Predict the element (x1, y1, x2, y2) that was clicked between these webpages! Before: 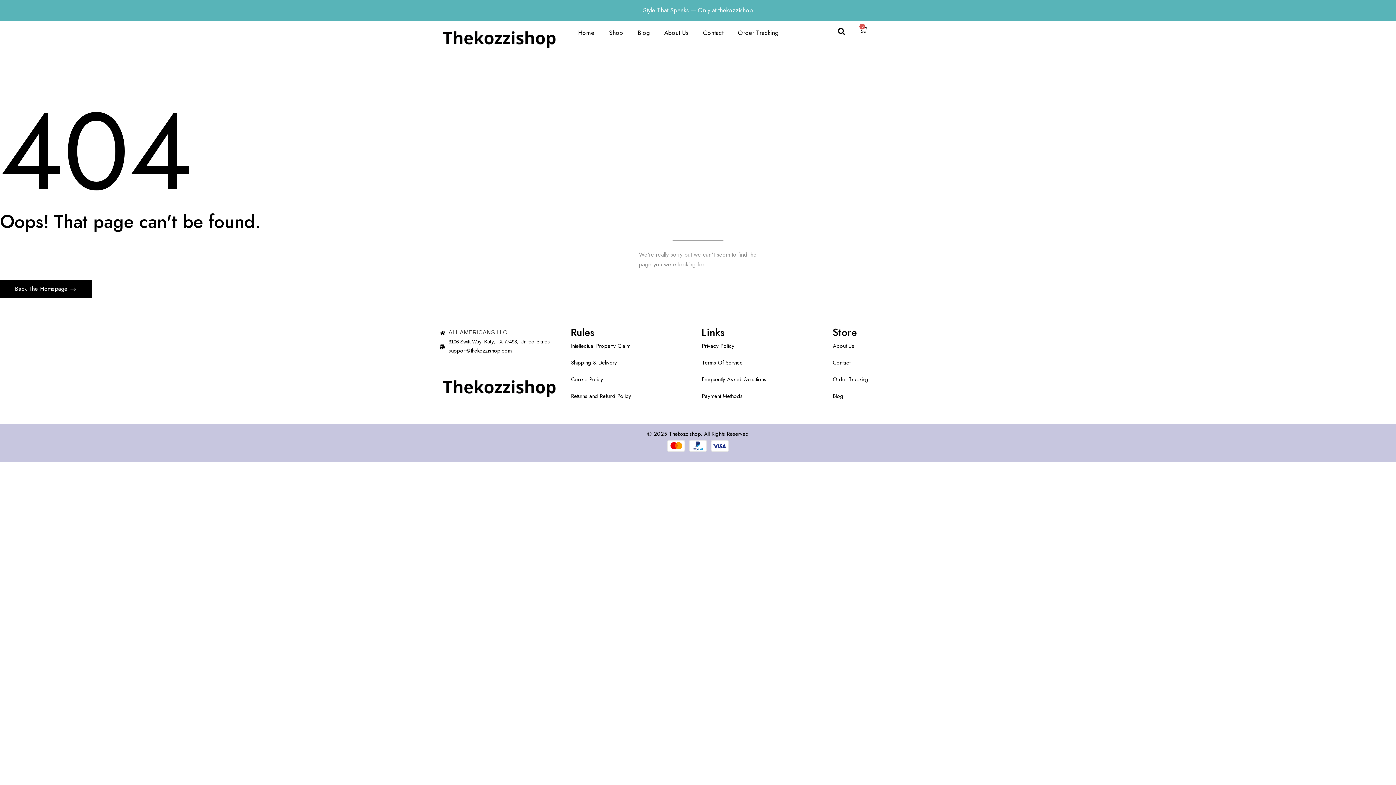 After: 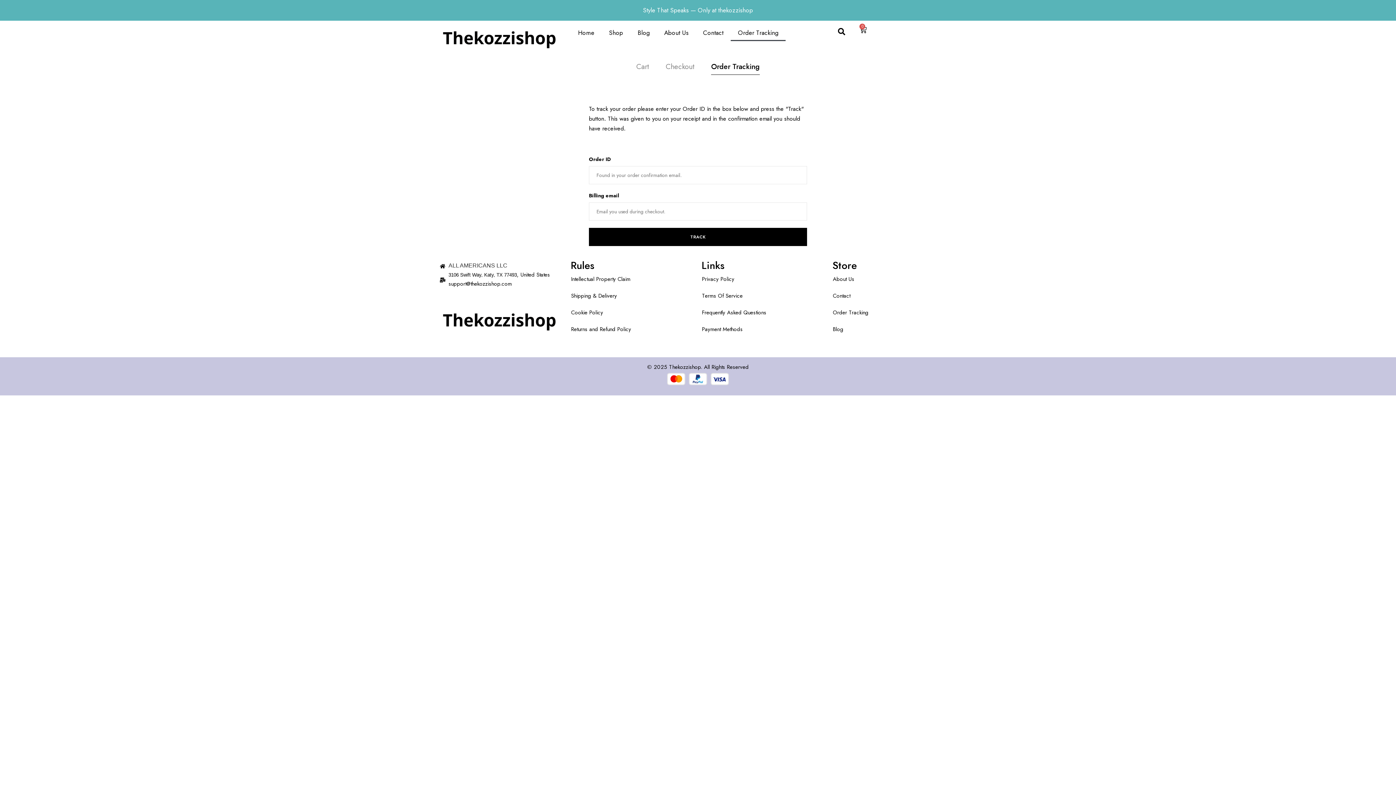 Action: label: Order Tracking bbox: (825, 371, 956, 388)